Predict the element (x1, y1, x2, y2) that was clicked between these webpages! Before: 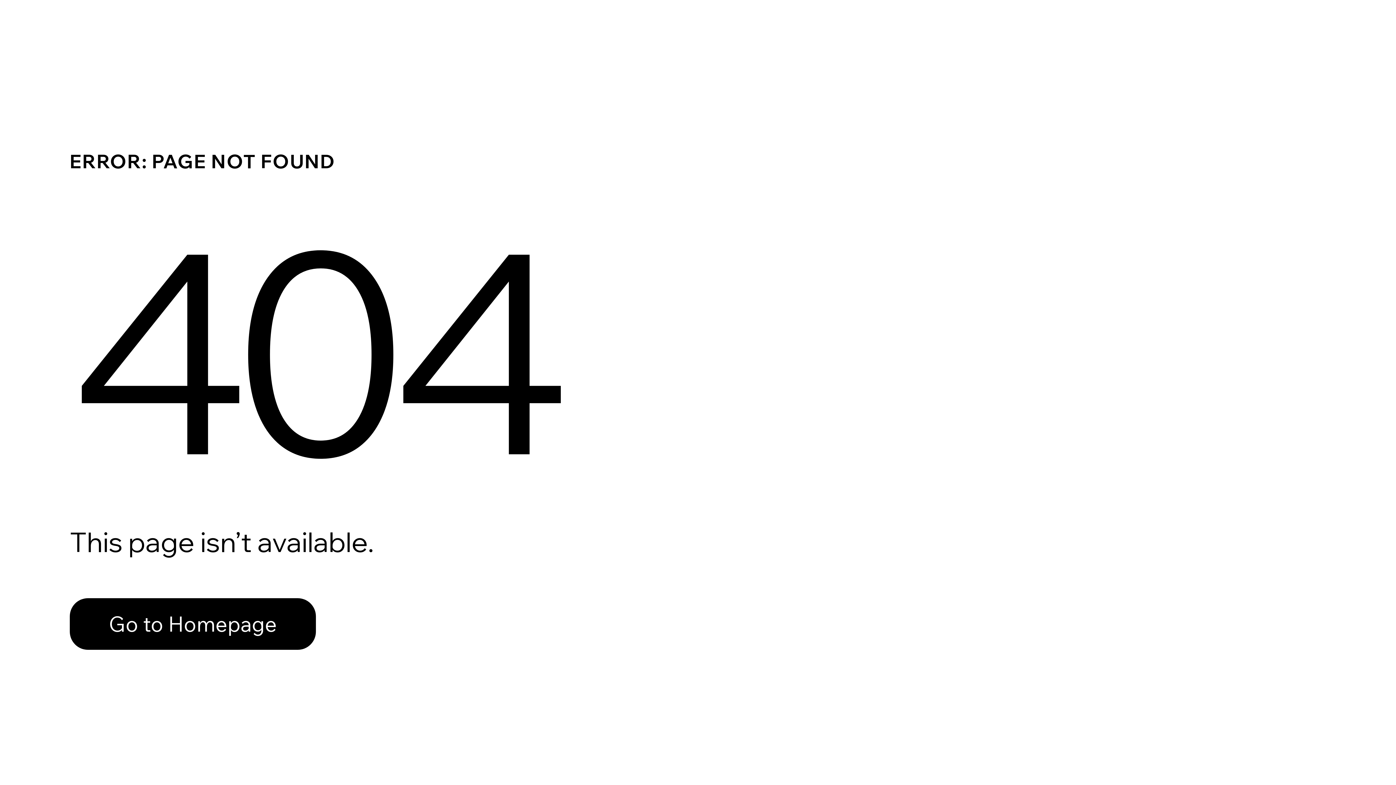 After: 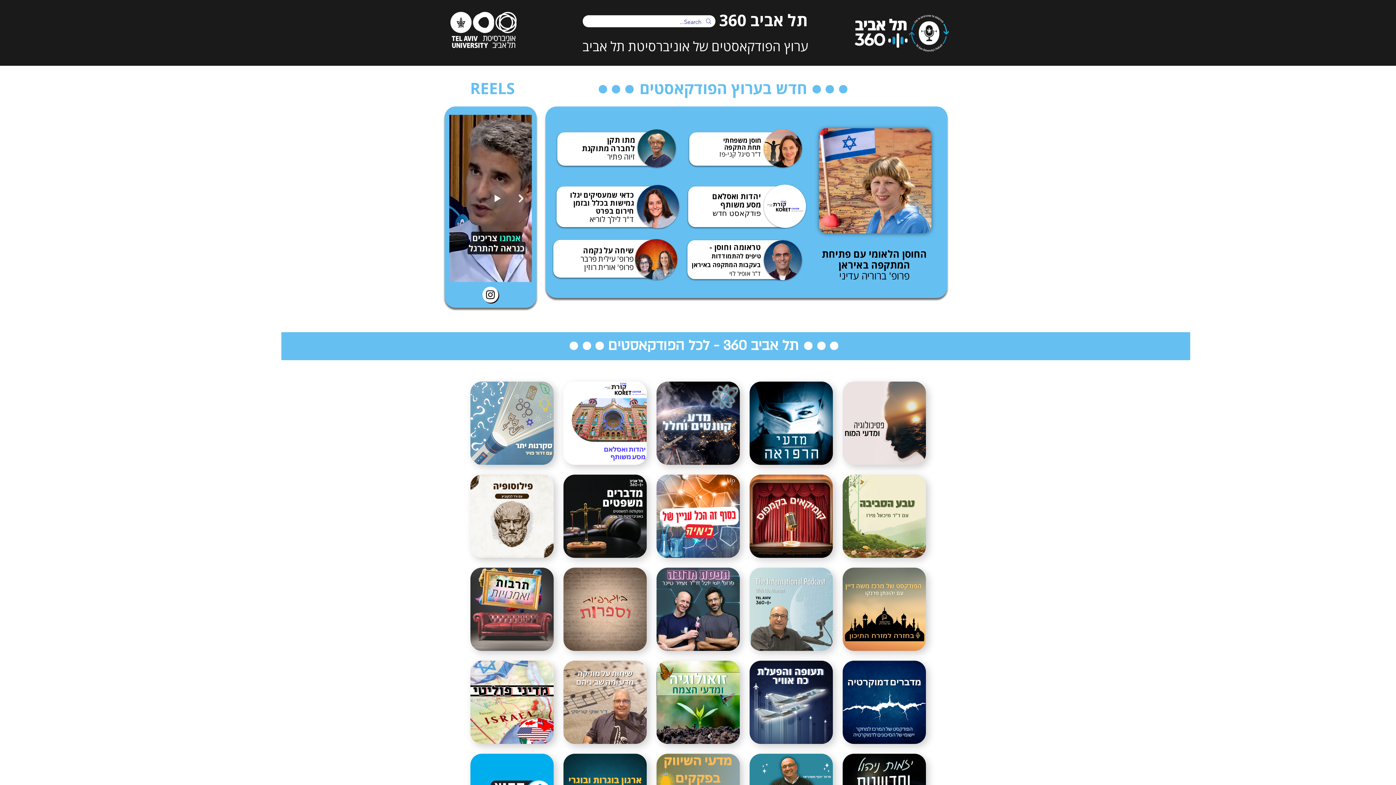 Action: bbox: (69, 582, 768, 659) label: Go to Homepage